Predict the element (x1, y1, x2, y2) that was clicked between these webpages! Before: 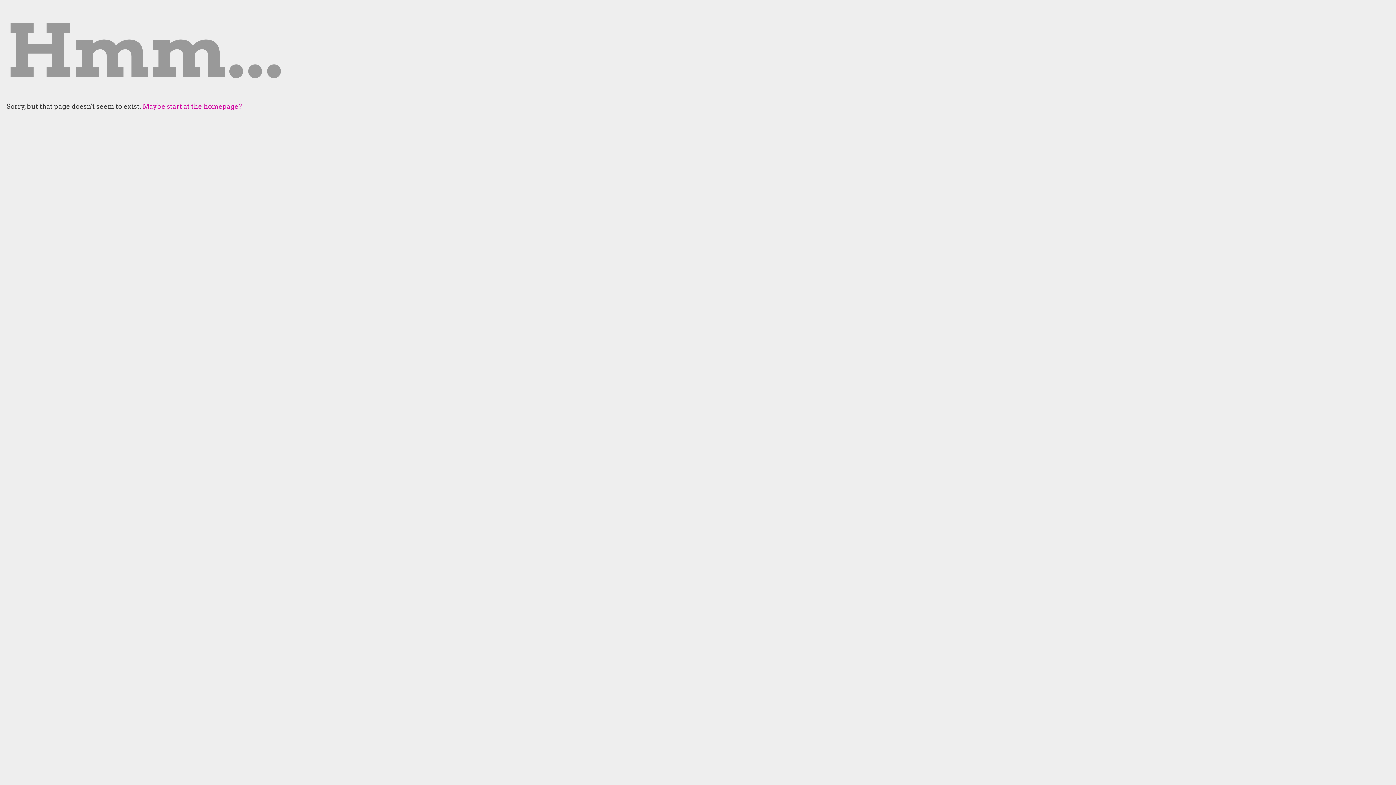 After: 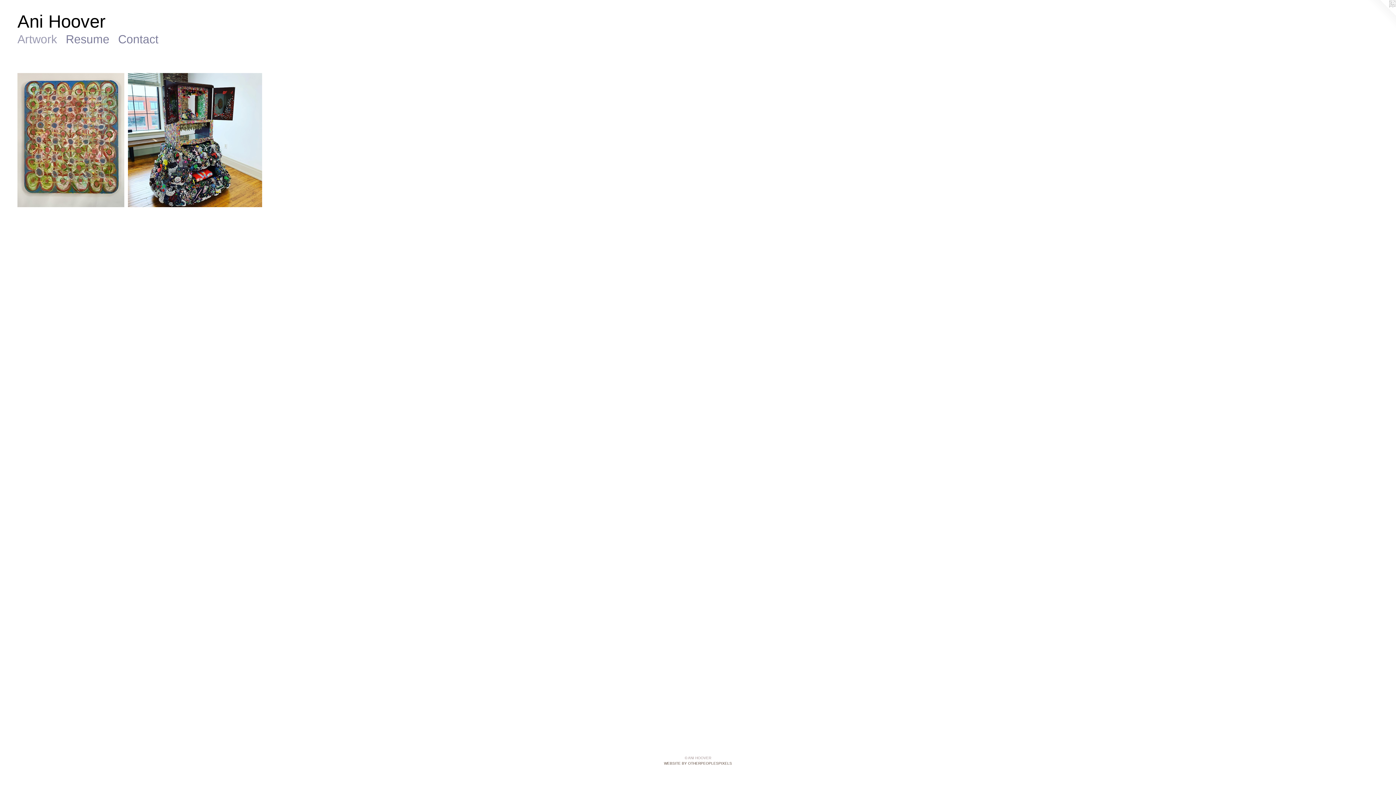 Action: label: Maybe start at the homepage? bbox: (142, 102, 242, 110)